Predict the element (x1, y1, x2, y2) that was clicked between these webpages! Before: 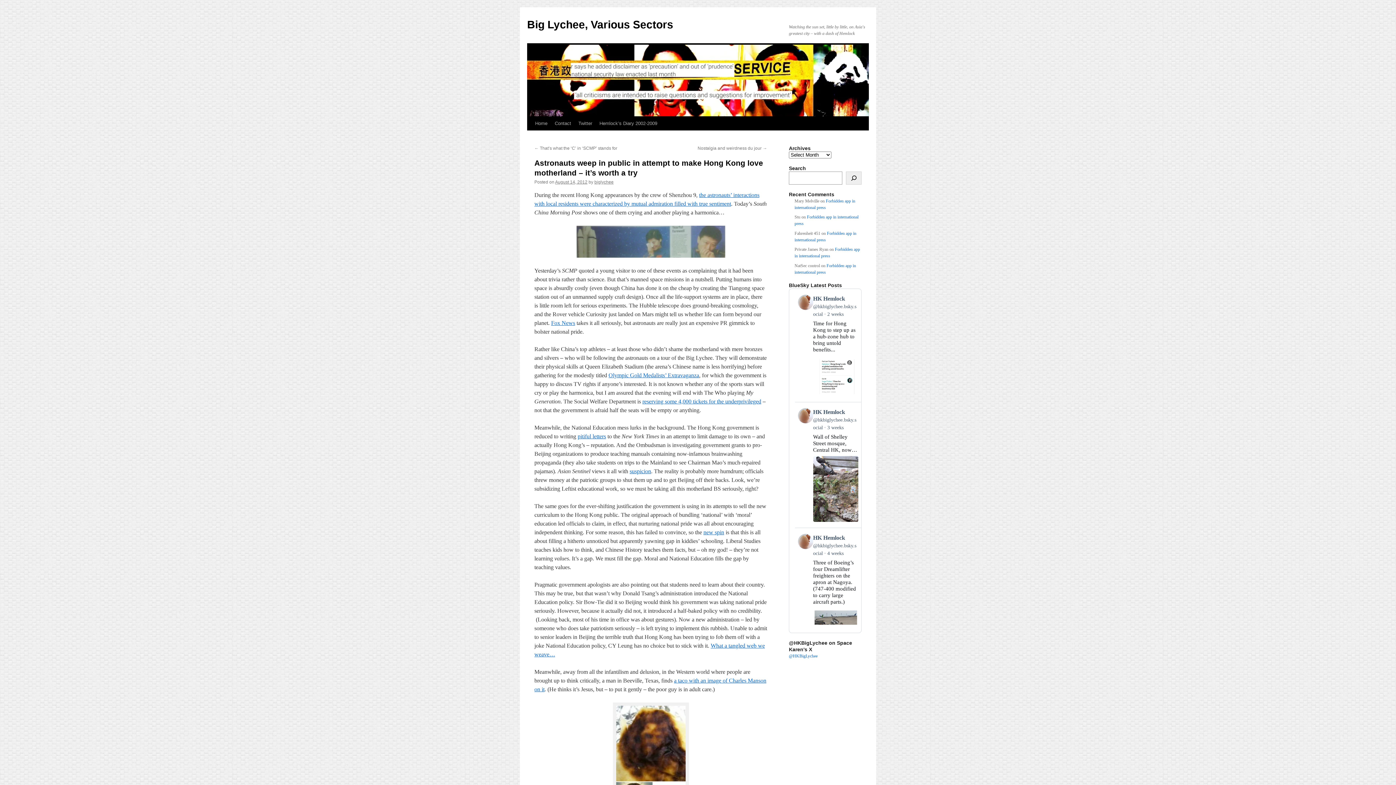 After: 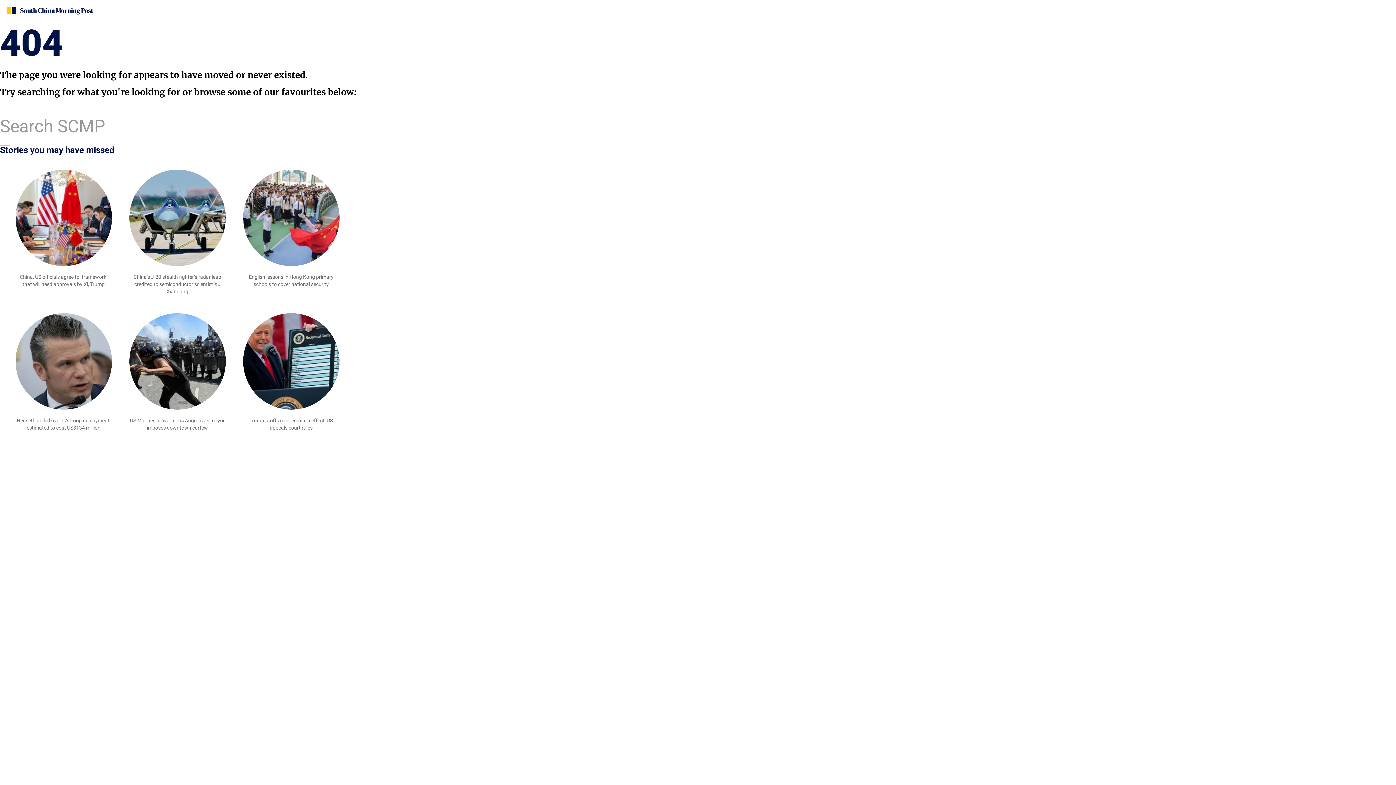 Action: label: new spin bbox: (703, 529, 724, 535)